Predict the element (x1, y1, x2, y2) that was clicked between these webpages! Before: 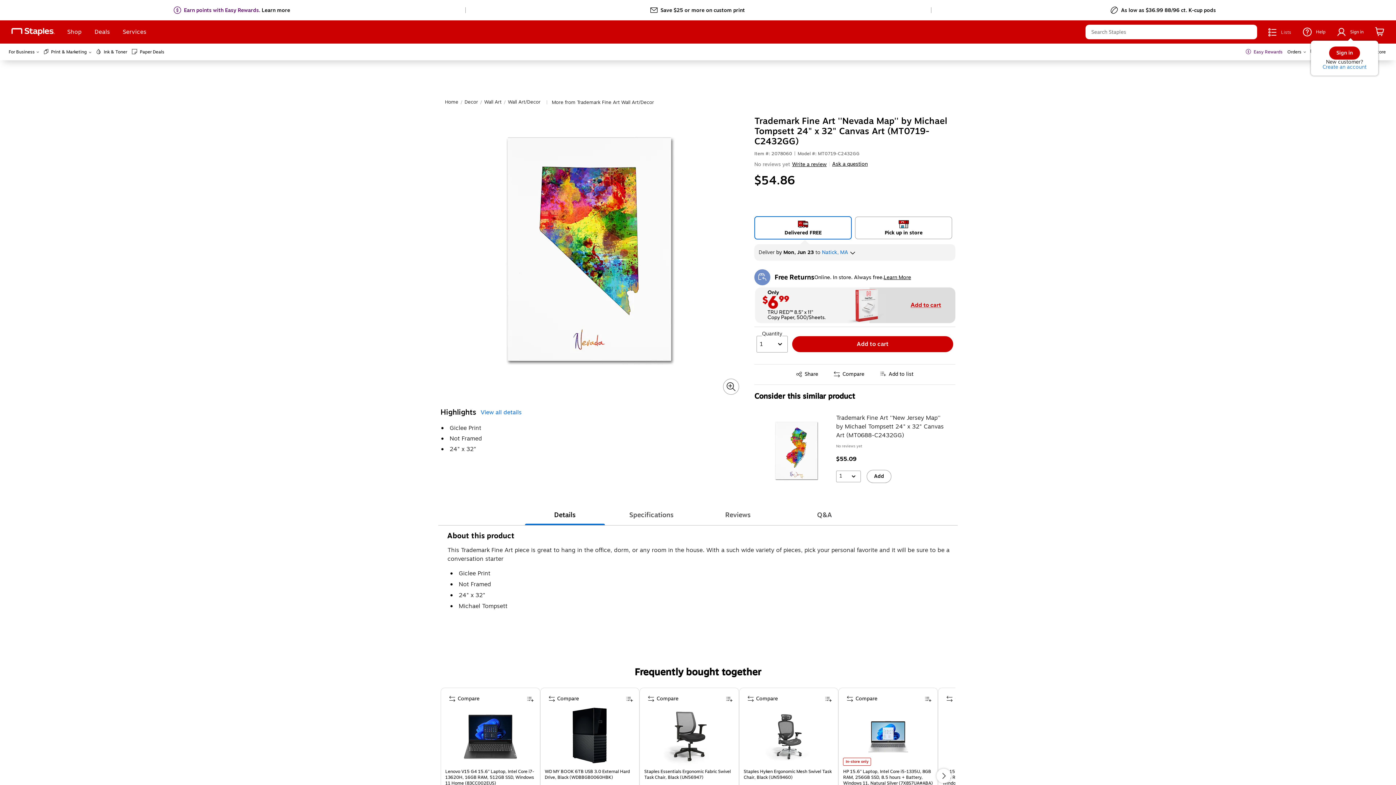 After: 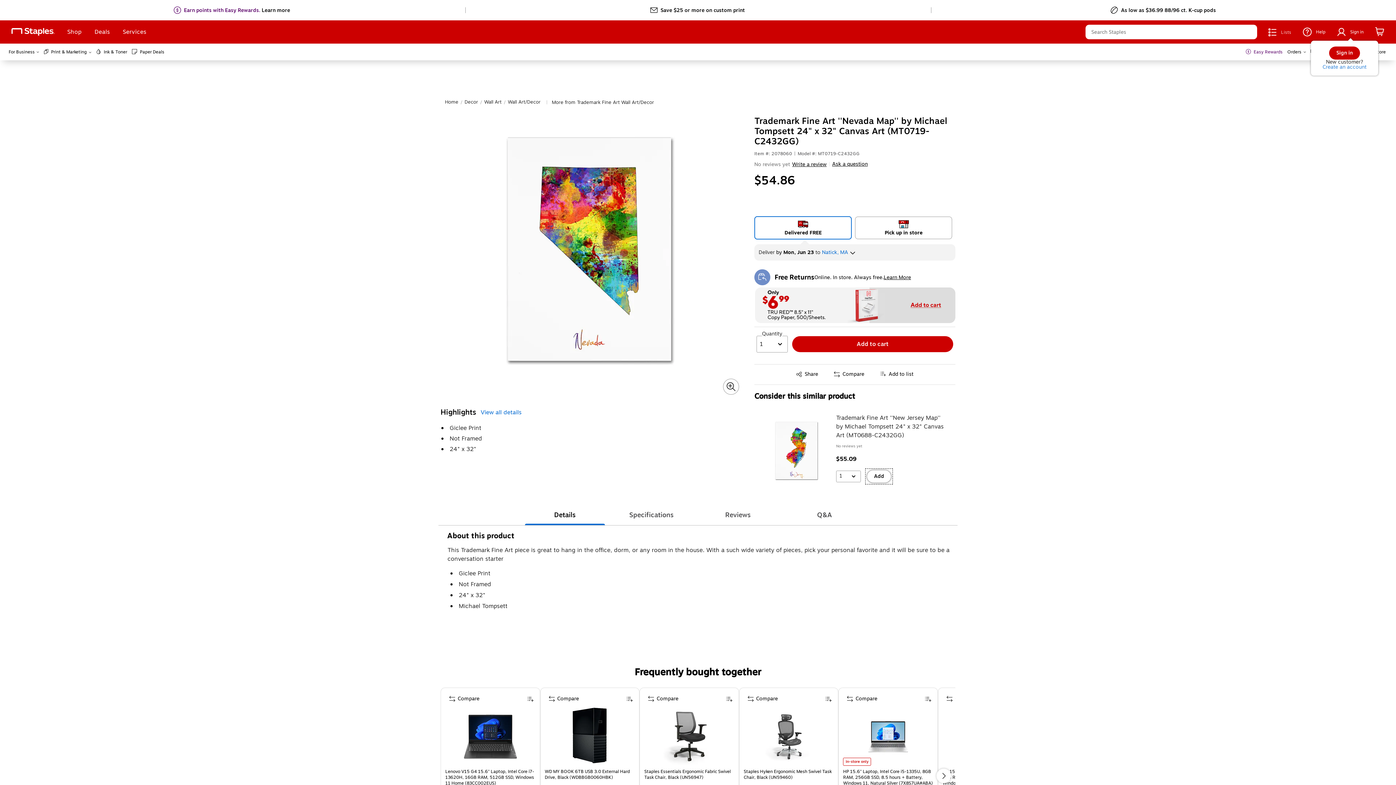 Action: bbox: (866, 470, 891, 483) label: Add to cart Trademark Fine Art ''New Jersey Map'' by Michael Tompsett 24" x 32" Canvas Art (MT0688-C2432GG)